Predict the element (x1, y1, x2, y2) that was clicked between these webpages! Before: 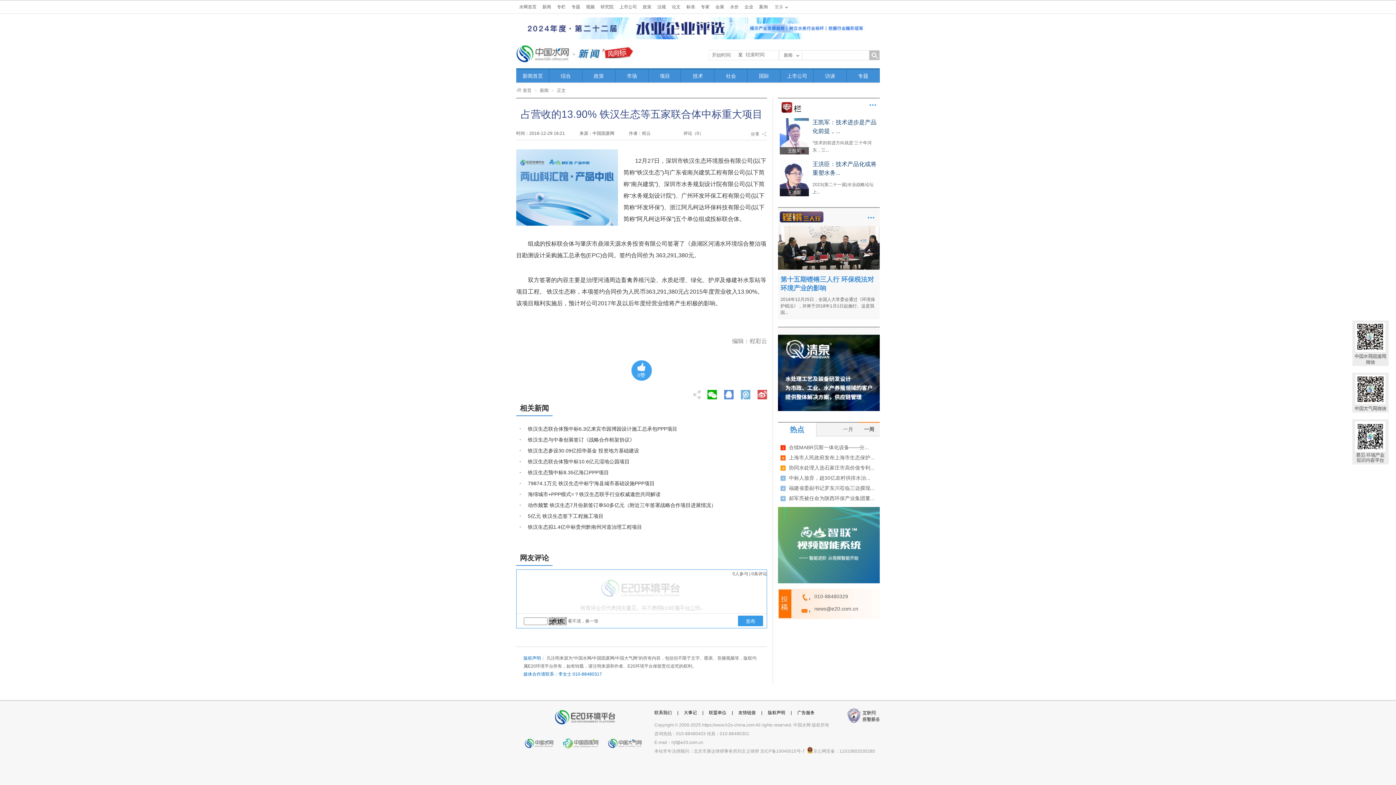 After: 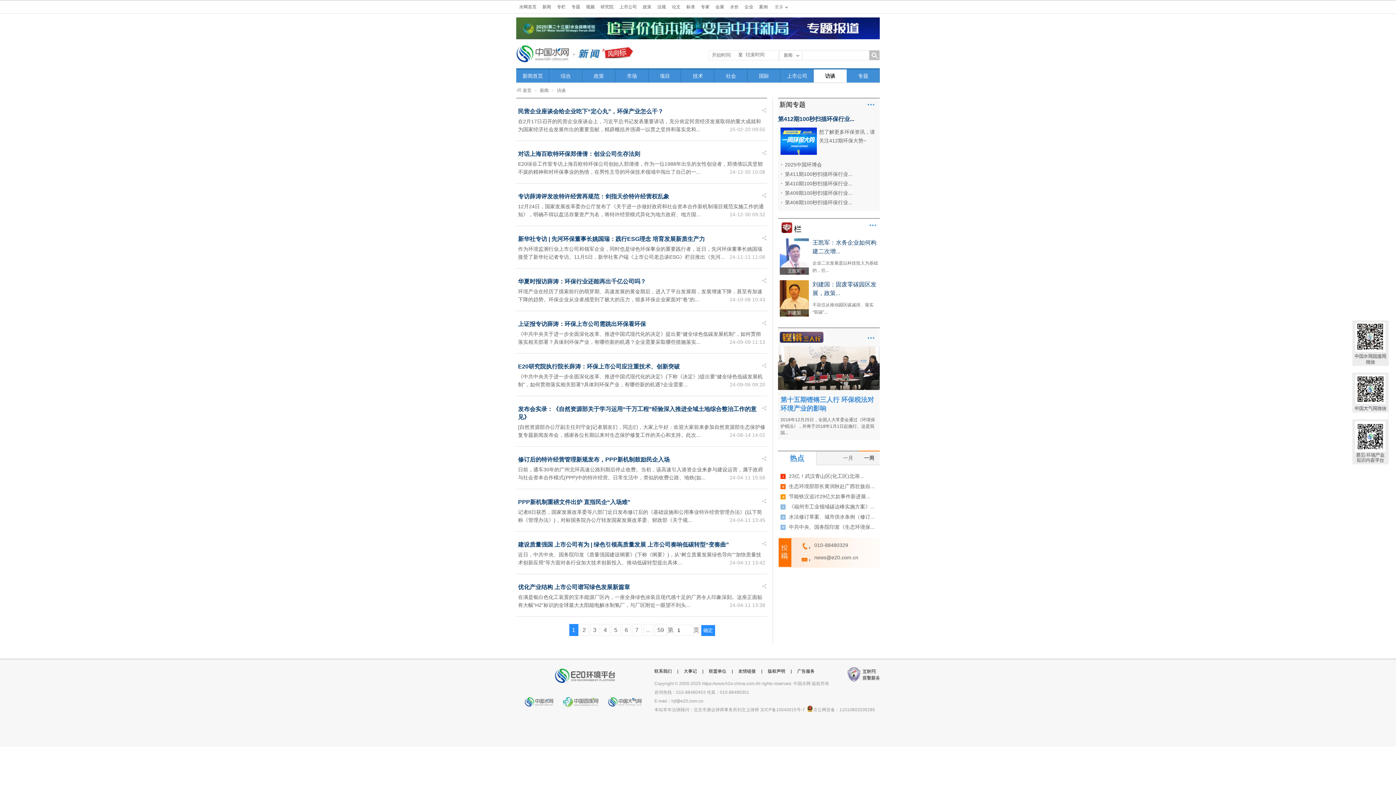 Action: label: 访谈 bbox: (813, 69, 846, 82)